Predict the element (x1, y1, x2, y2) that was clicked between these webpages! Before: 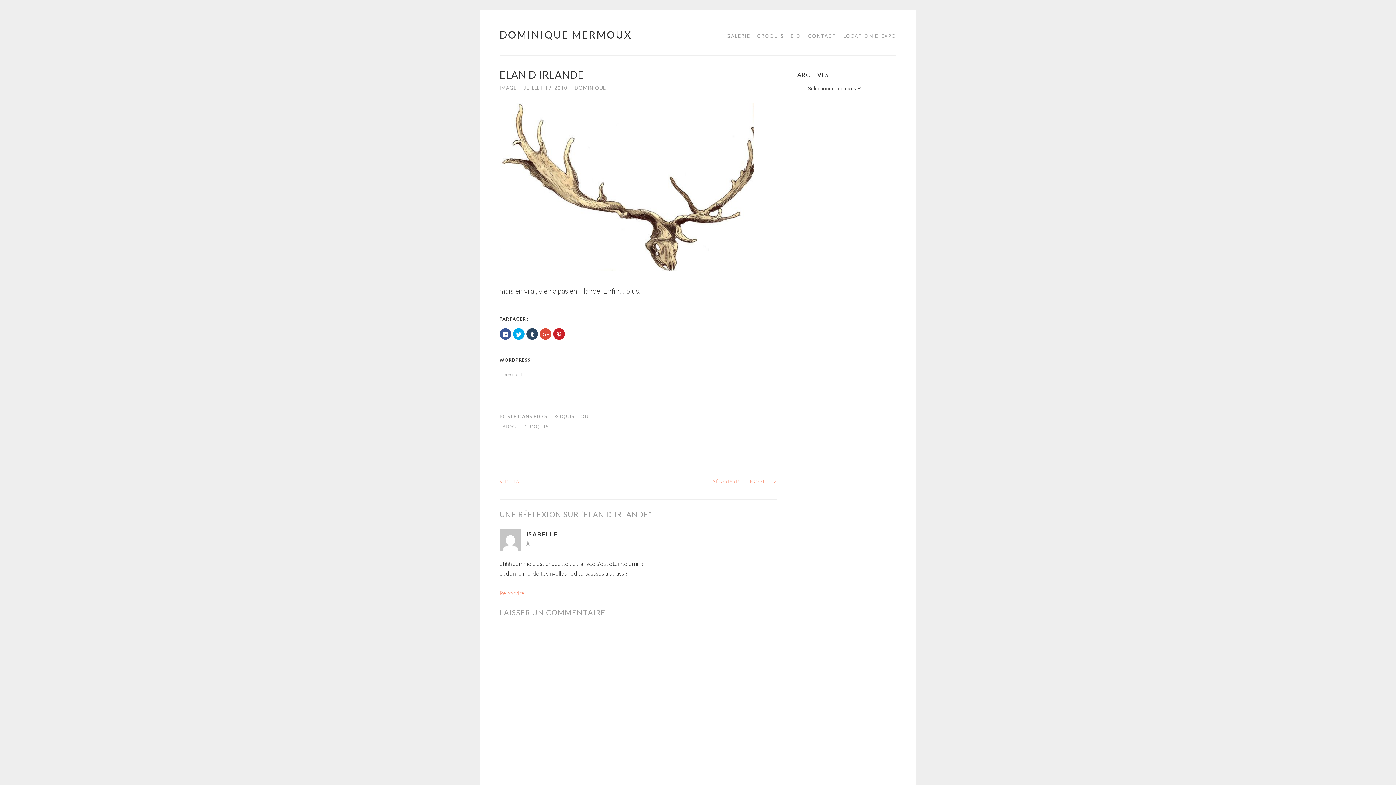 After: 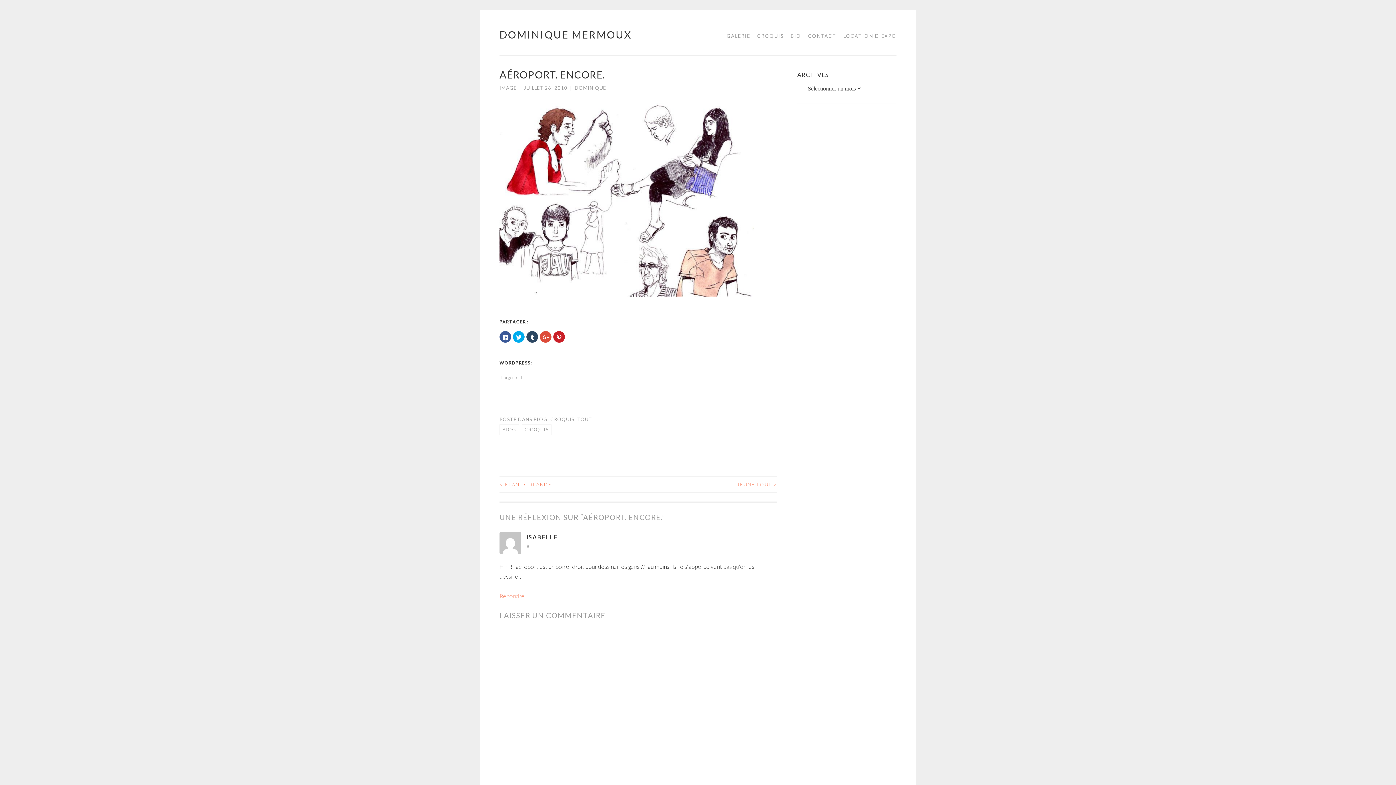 Action: label: AÉROPORT. ENCORE. > bbox: (638, 478, 777, 485)